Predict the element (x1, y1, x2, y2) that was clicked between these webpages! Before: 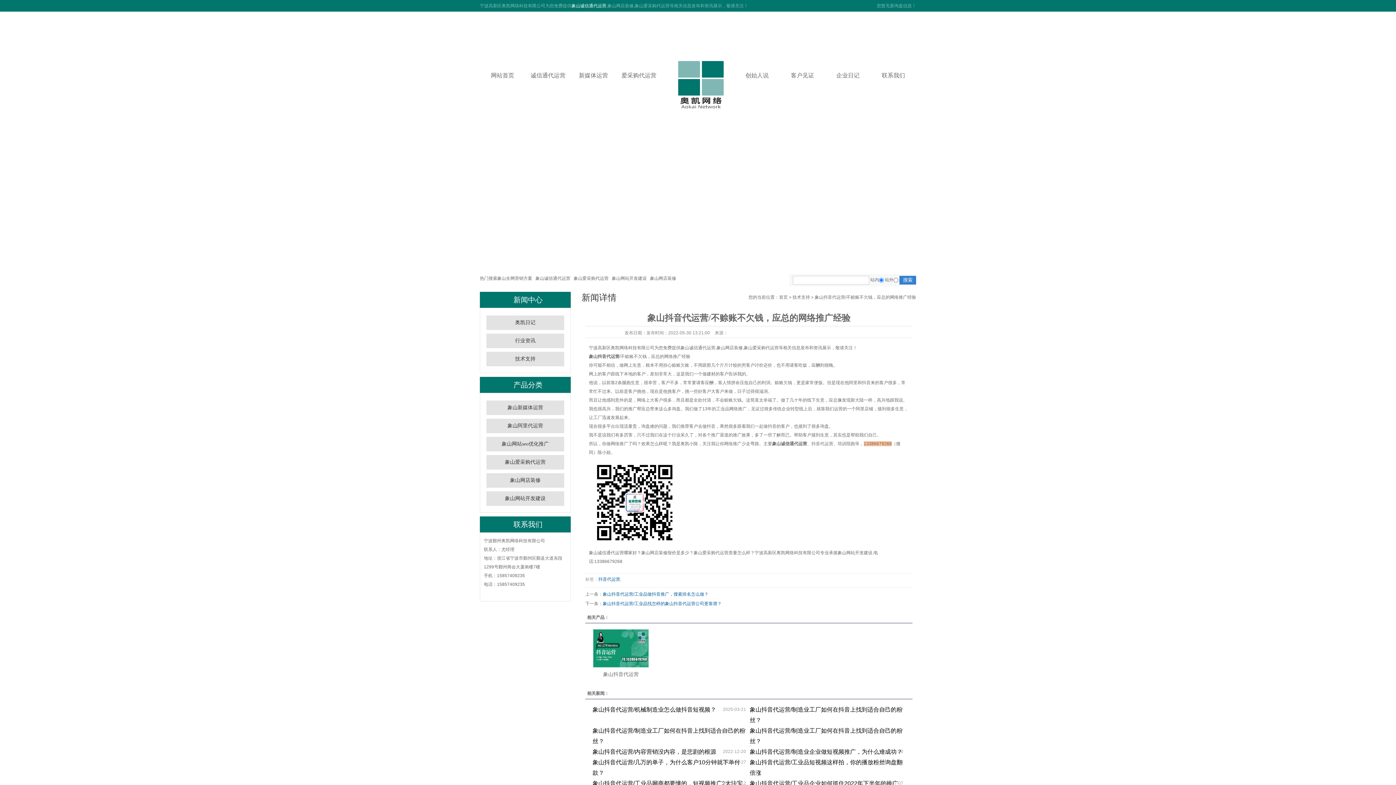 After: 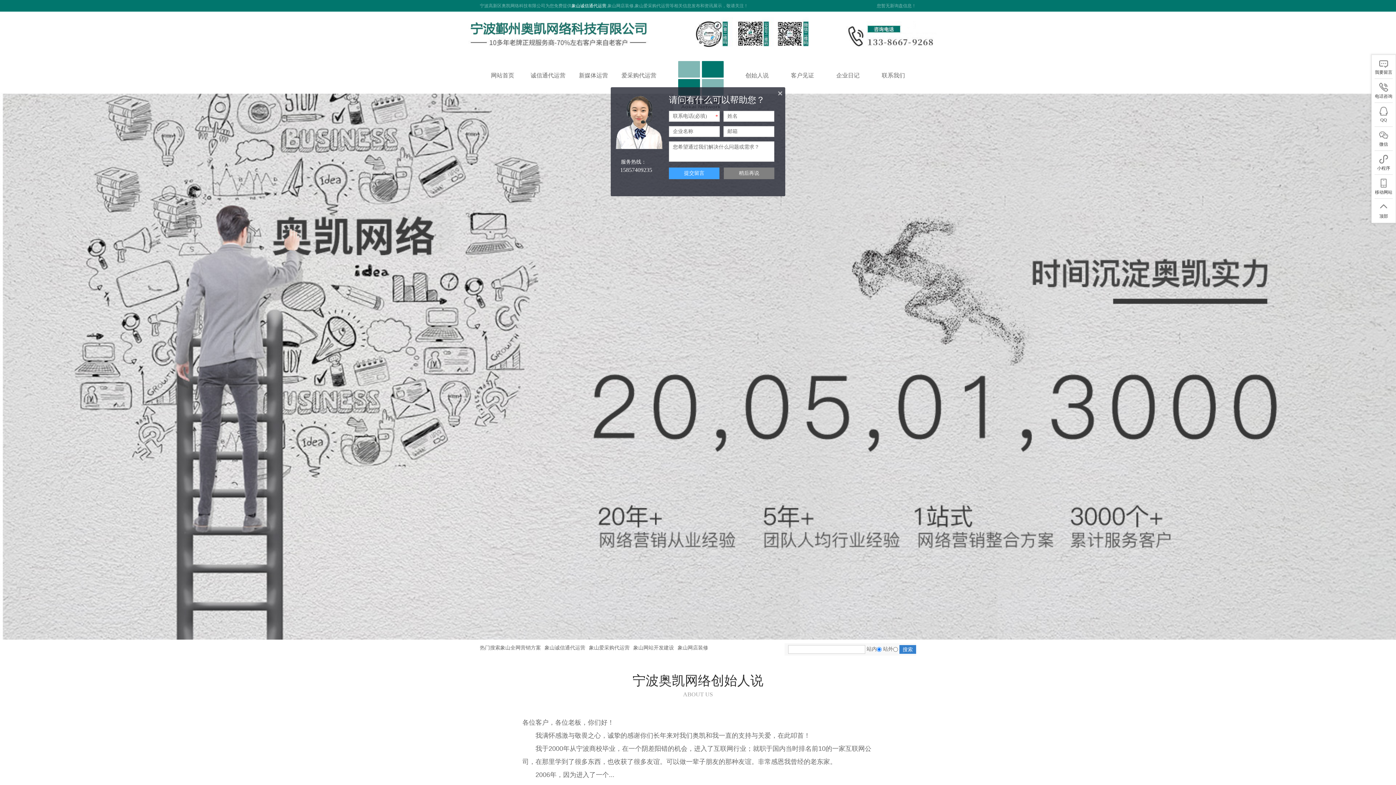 Action: bbox: (571, 3, 606, 8) label: 象山诚信通代运营